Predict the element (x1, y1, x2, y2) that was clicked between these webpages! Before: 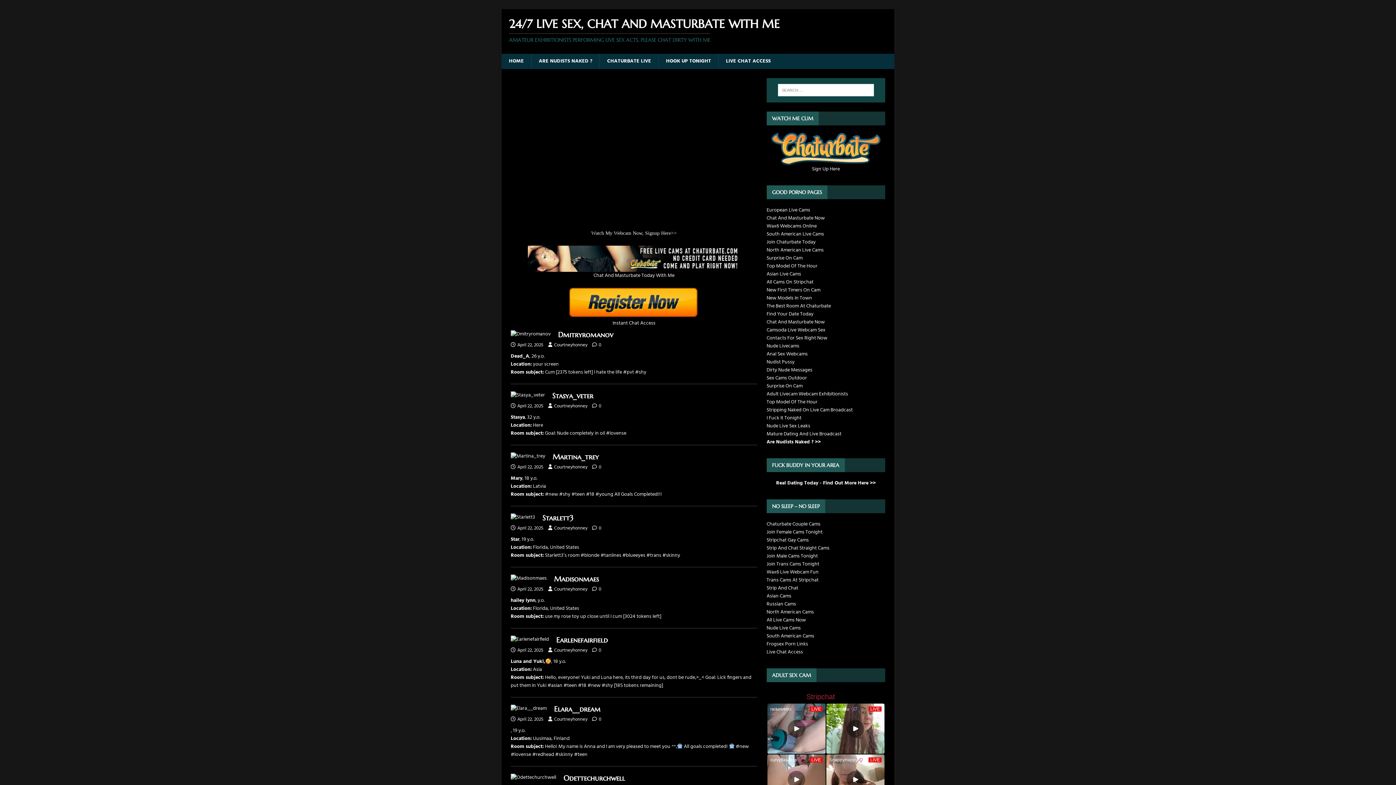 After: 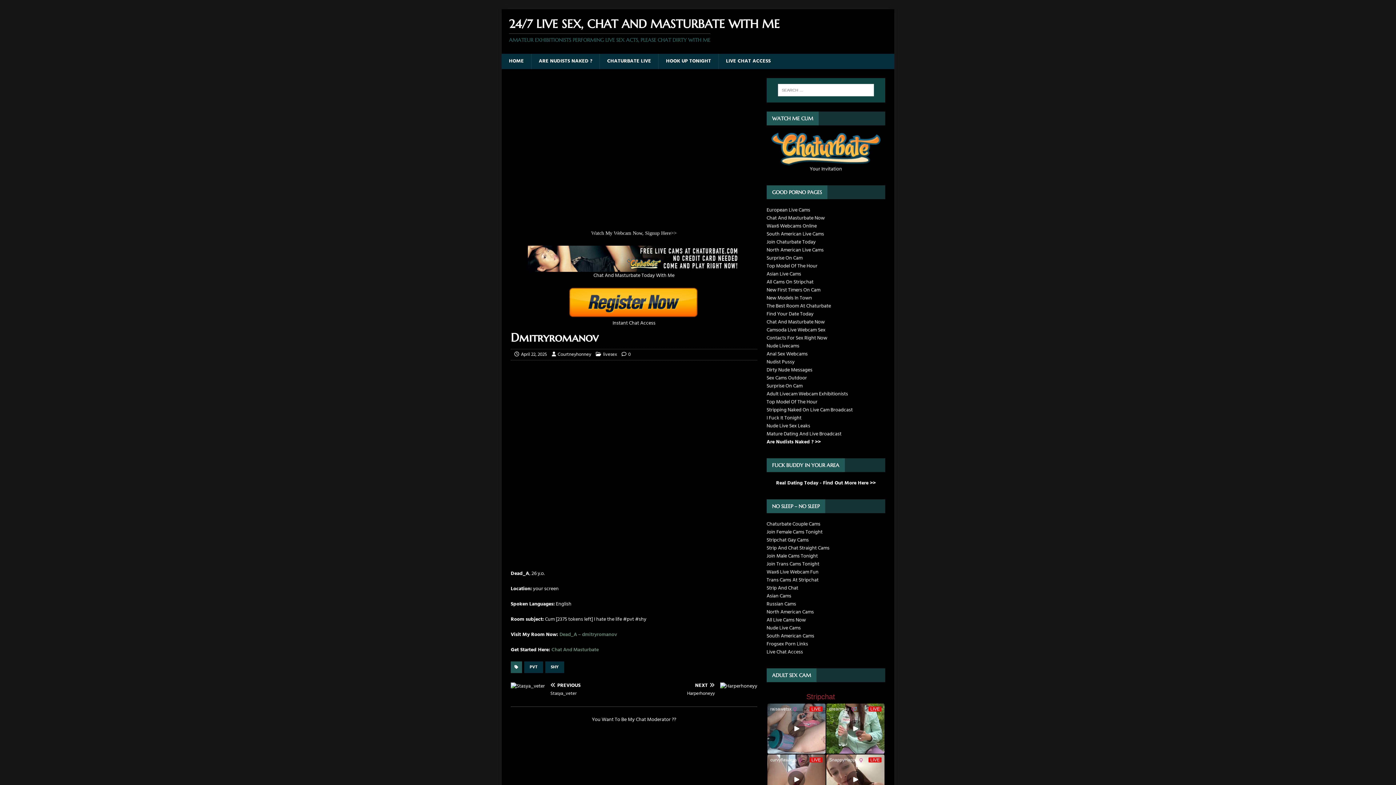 Action: label: Dmitryromanov bbox: (558, 330, 613, 339)